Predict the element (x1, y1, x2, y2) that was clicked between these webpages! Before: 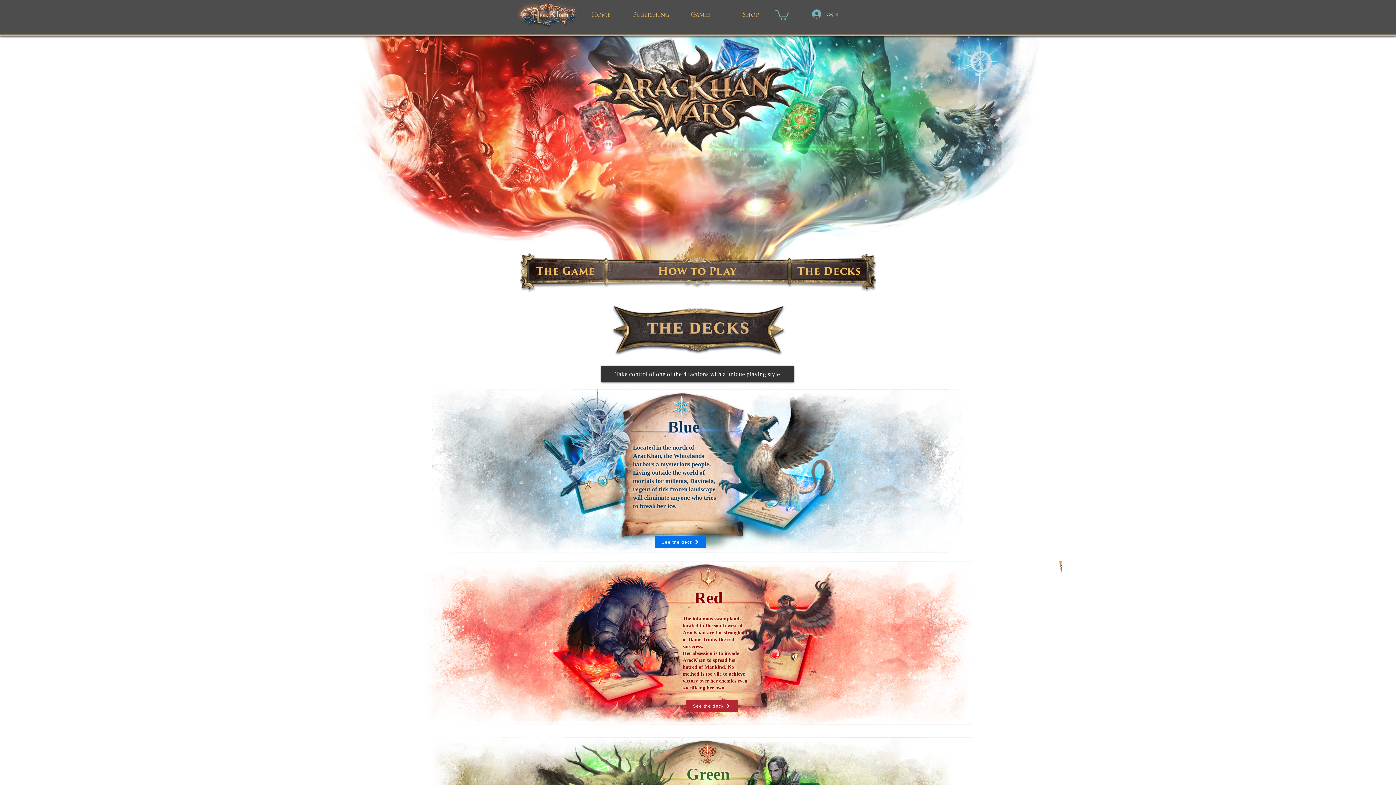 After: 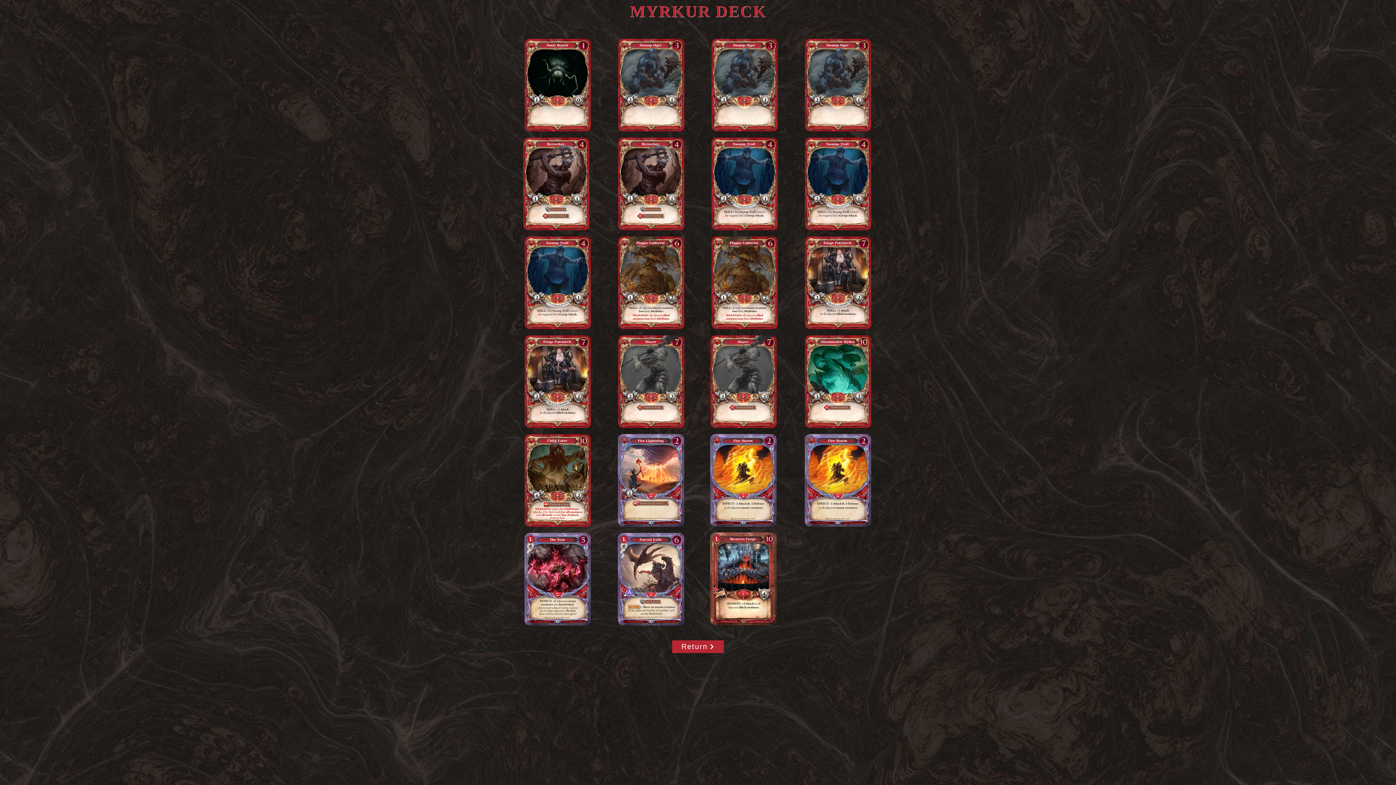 Action: bbox: (686, 700, 737, 712) label: See the deck